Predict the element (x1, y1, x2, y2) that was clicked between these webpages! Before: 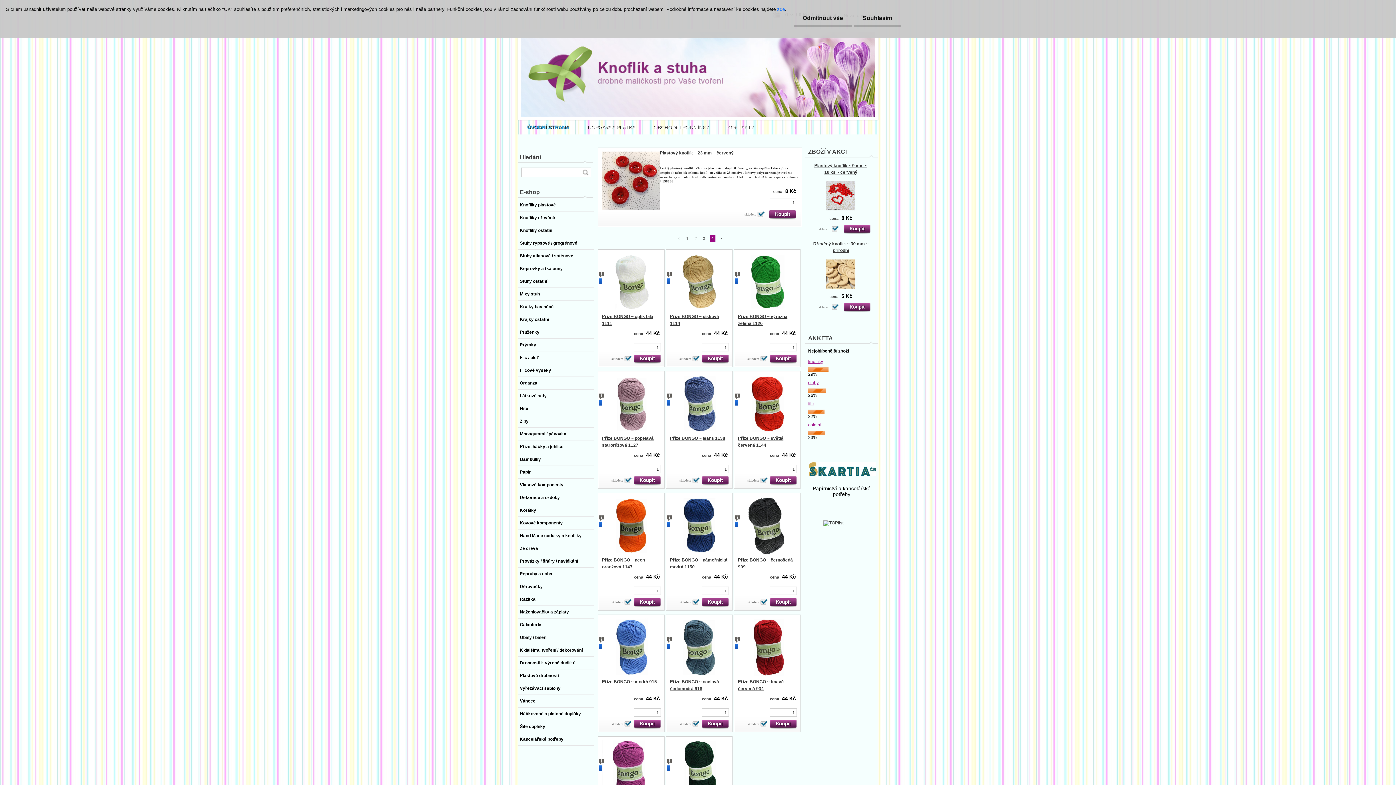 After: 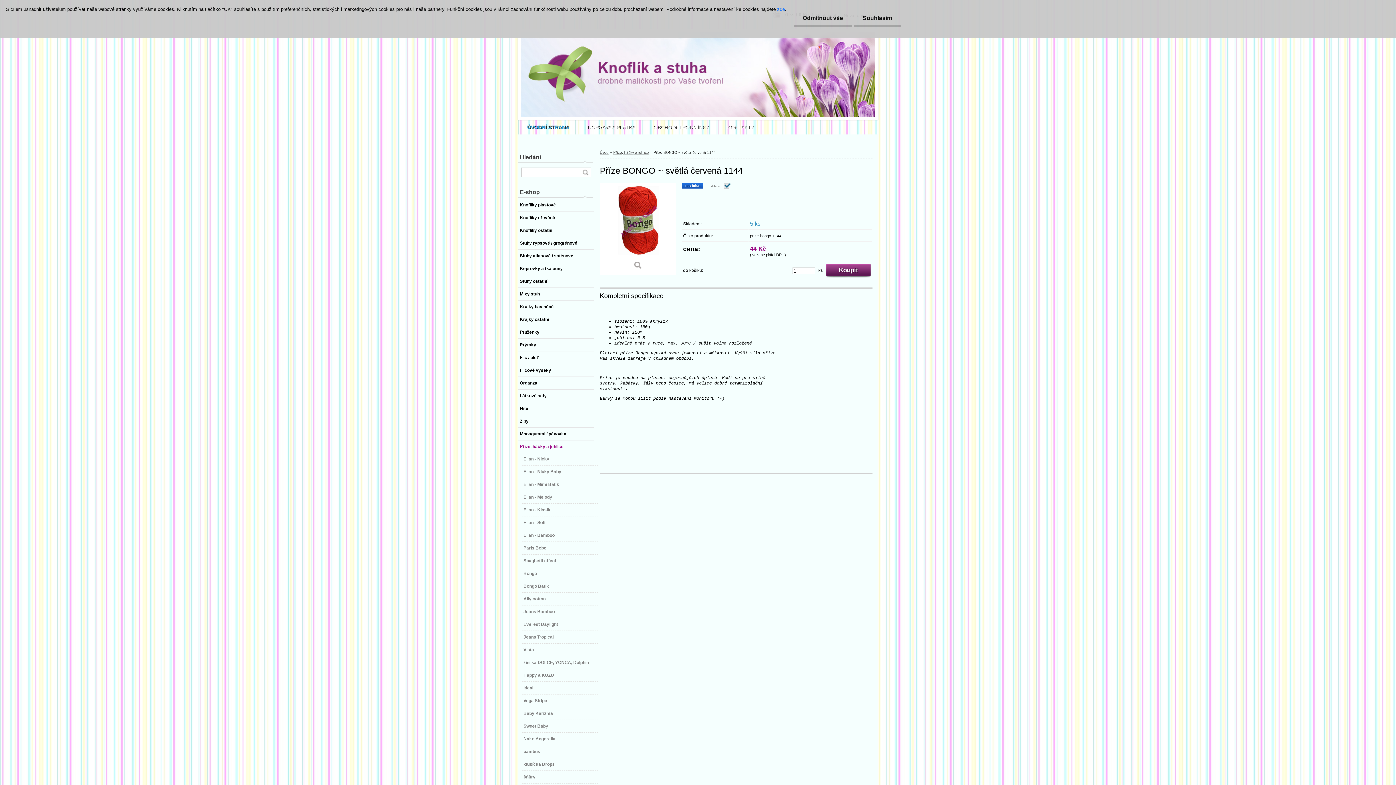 Action: bbox: (734, 371, 792, 429) label:  